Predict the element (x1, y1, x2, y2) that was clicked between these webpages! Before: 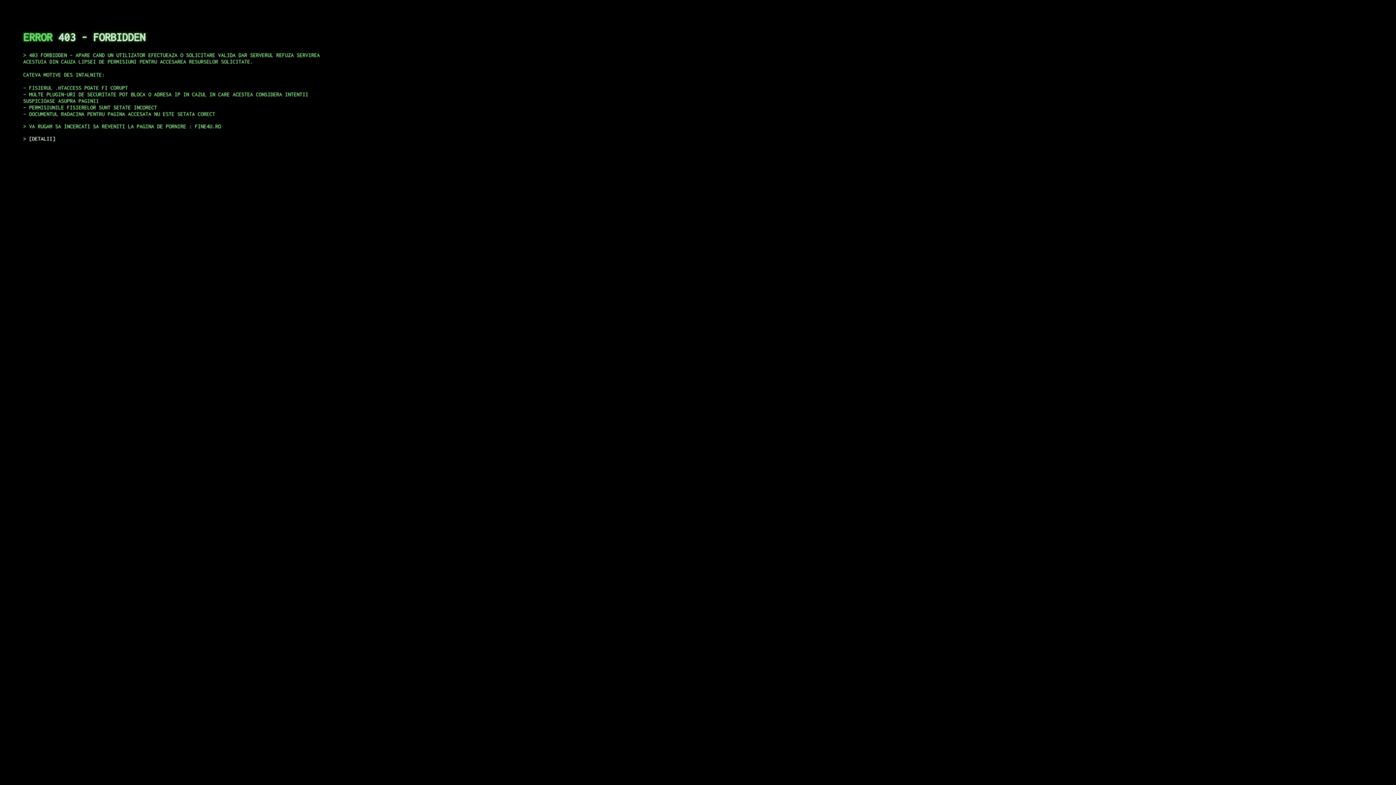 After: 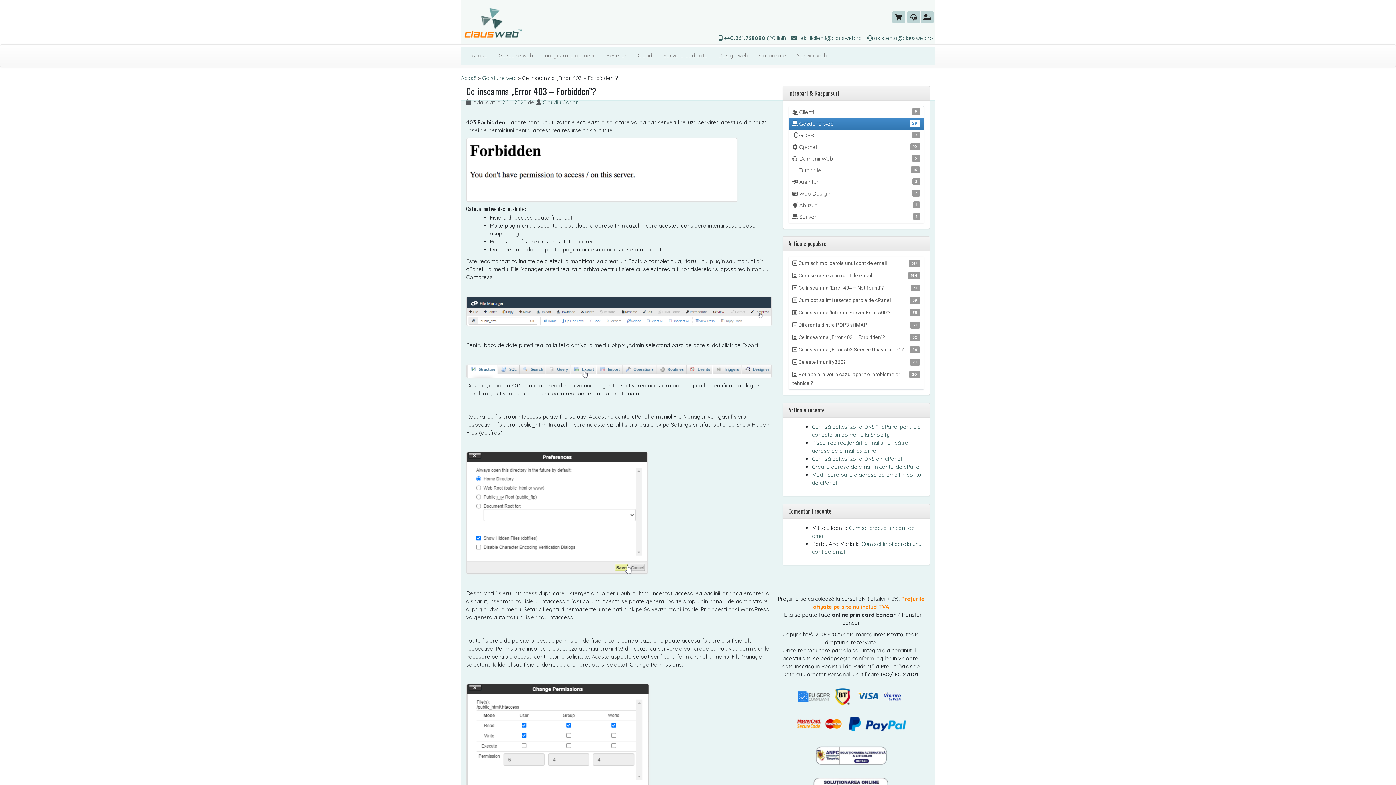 Action: label: DETALII bbox: (29, 135, 55, 141)